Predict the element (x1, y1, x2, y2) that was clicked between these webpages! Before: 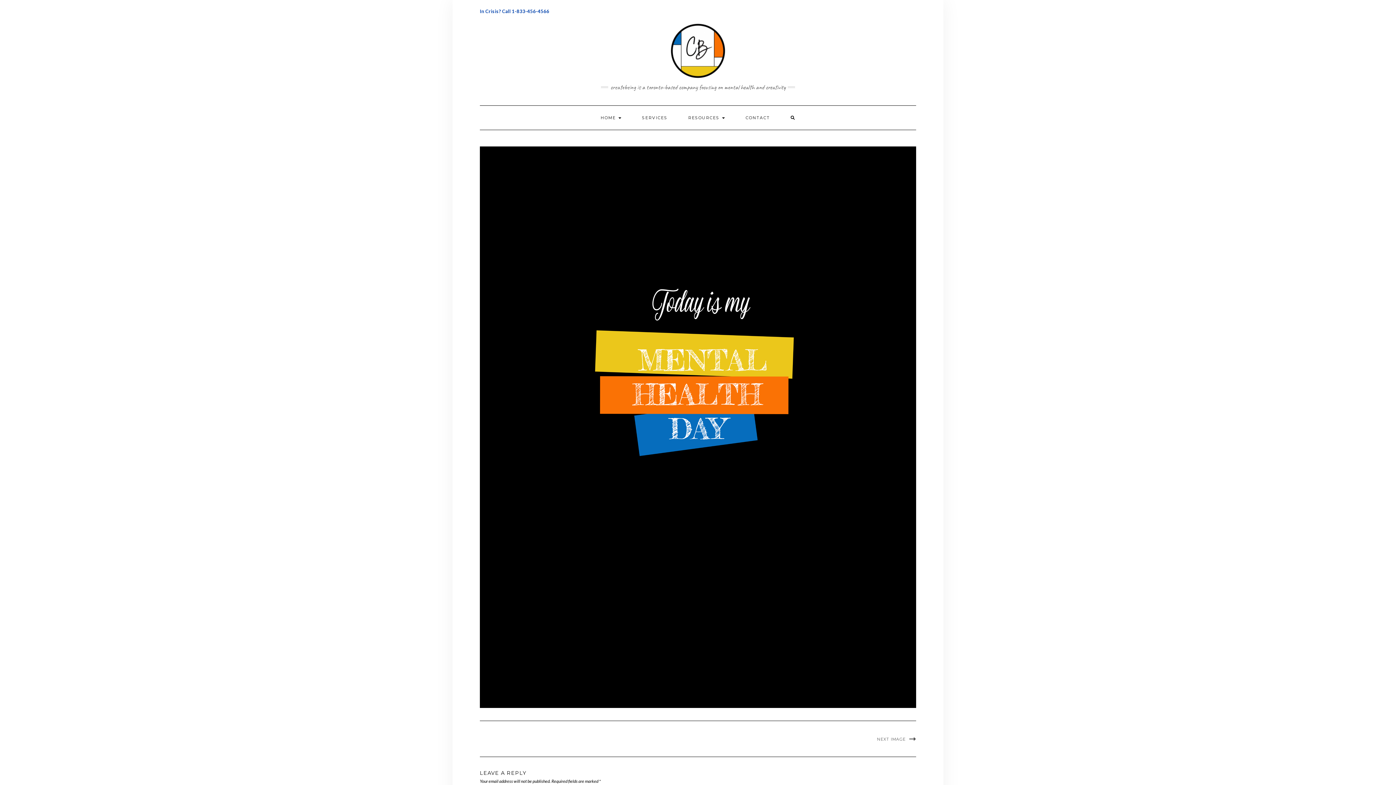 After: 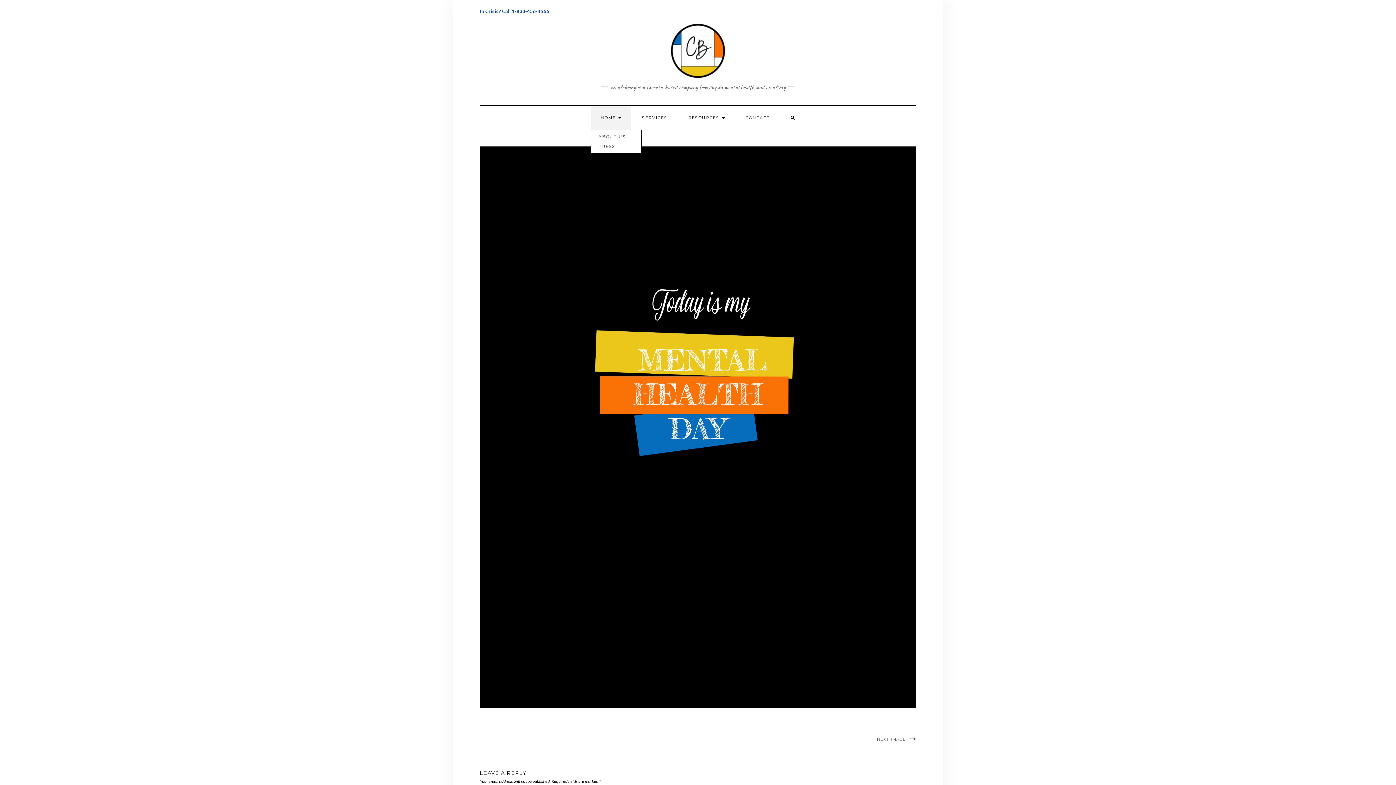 Action: bbox: (590, 105, 631, 129) label: HOME 